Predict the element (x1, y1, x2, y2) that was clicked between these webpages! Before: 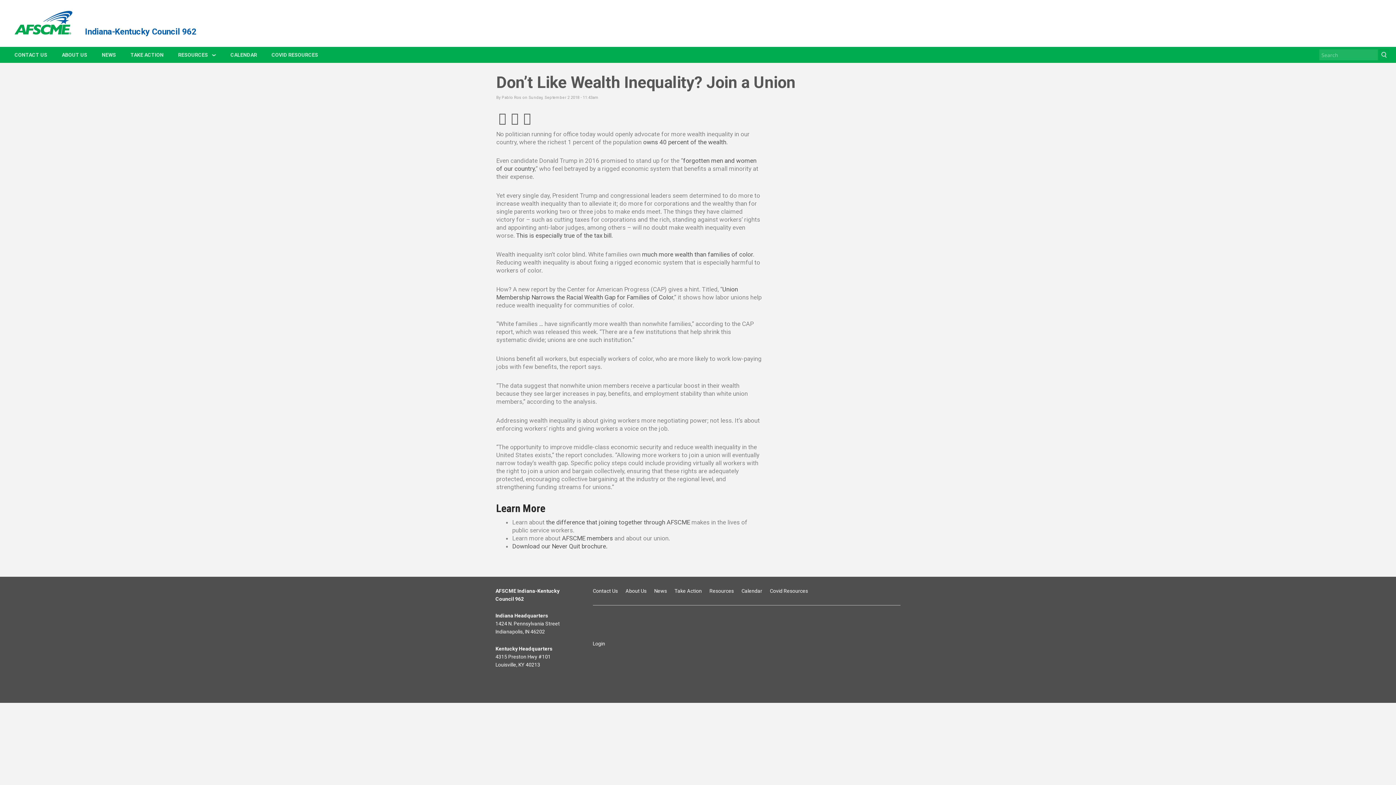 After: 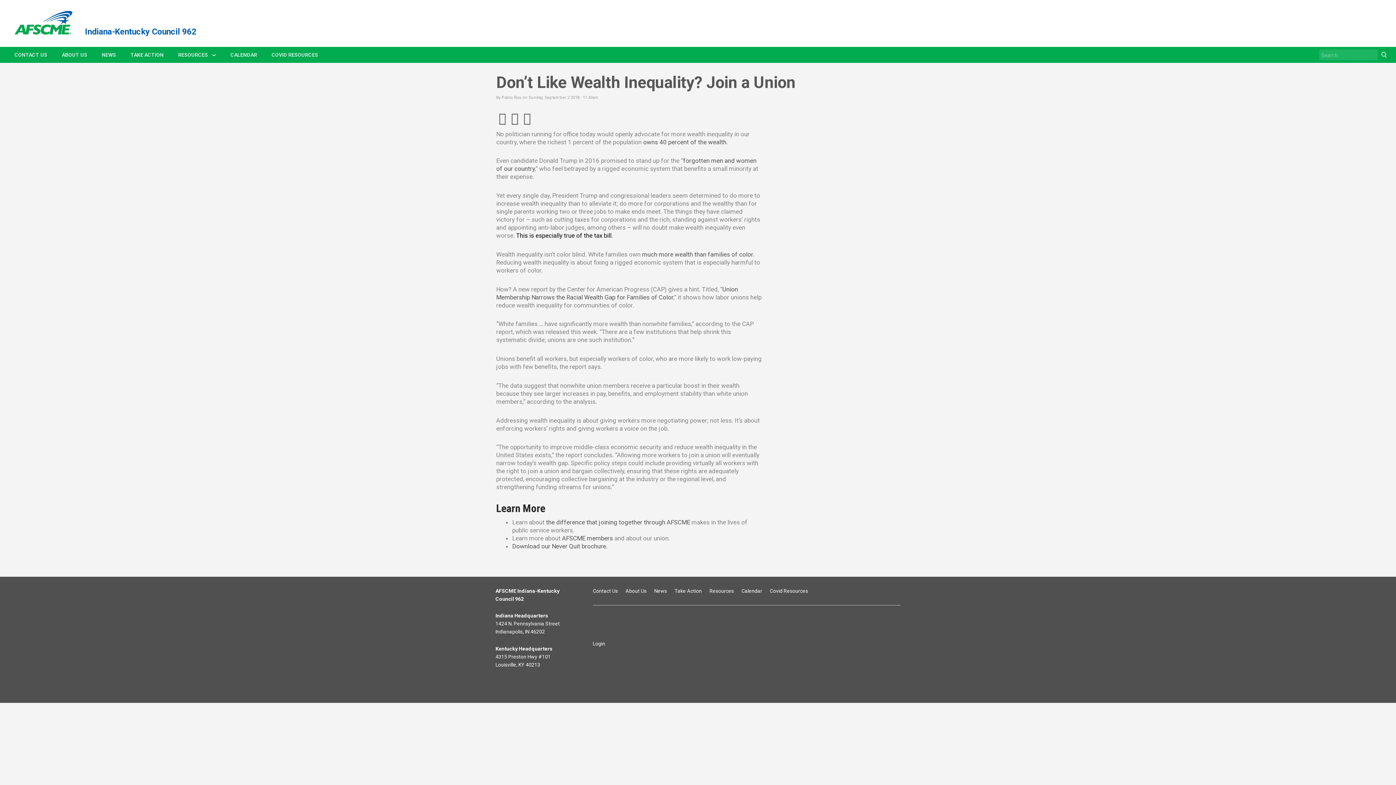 Action: label: This is especially true of the tax bill bbox: (516, 232, 611, 239)